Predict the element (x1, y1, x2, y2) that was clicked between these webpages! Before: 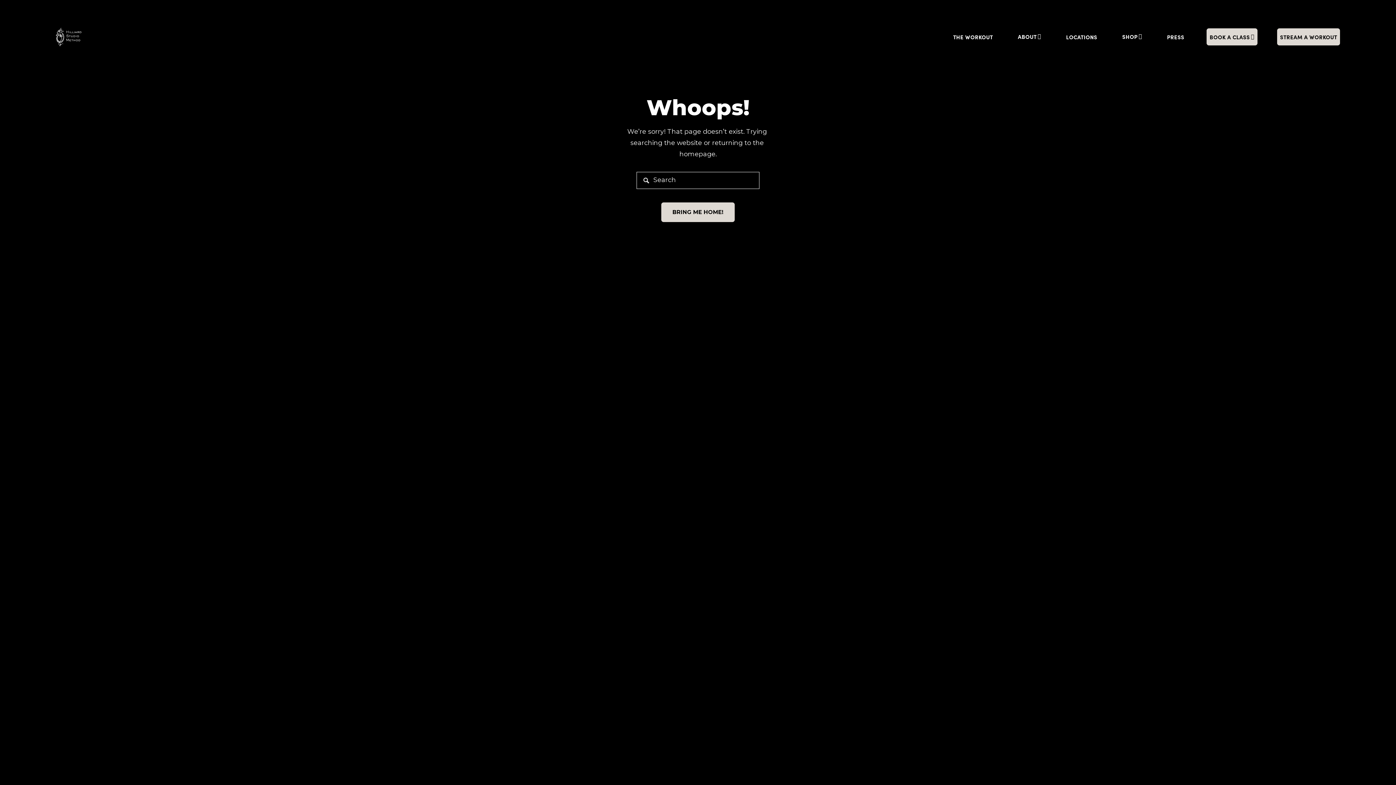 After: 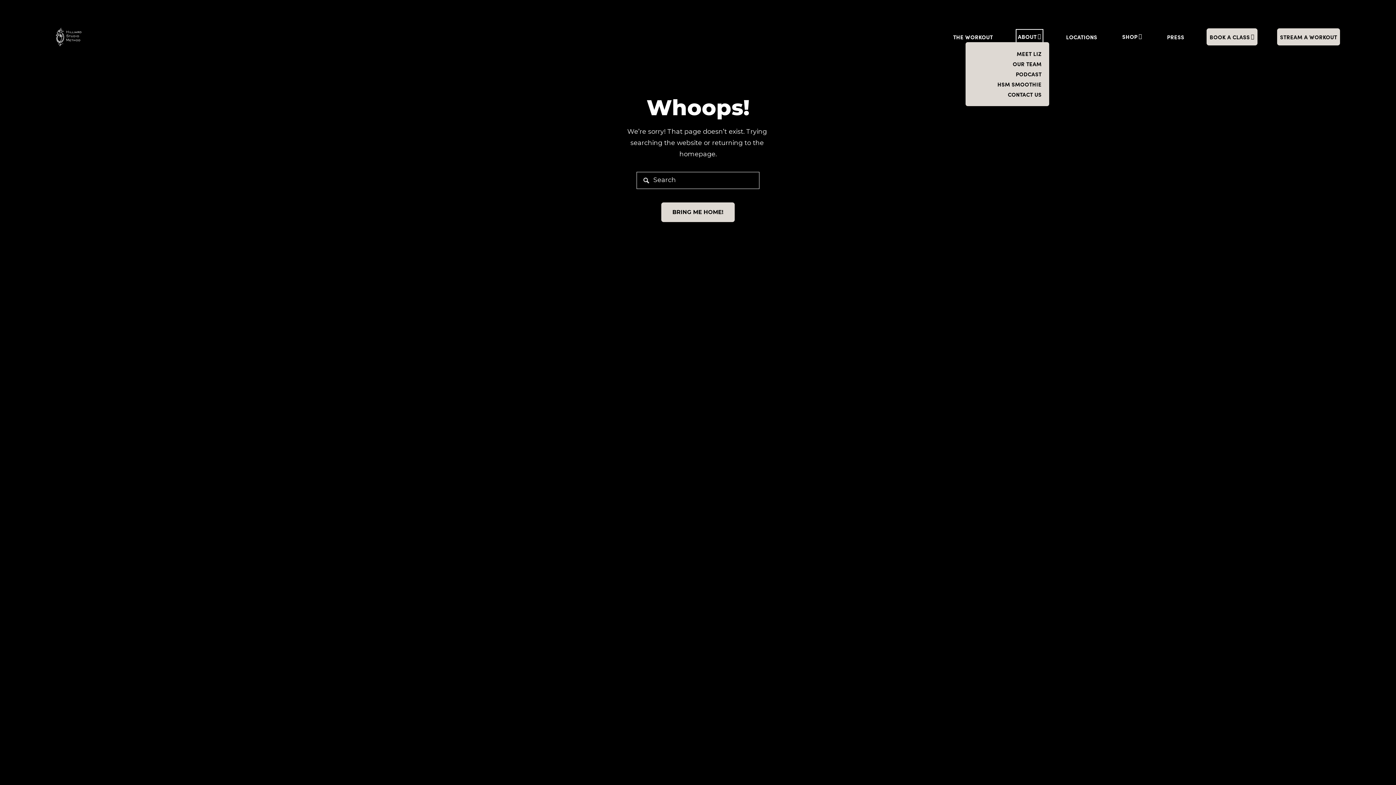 Action: bbox: (1018, 31, 1041, 42) label: folder dropdown